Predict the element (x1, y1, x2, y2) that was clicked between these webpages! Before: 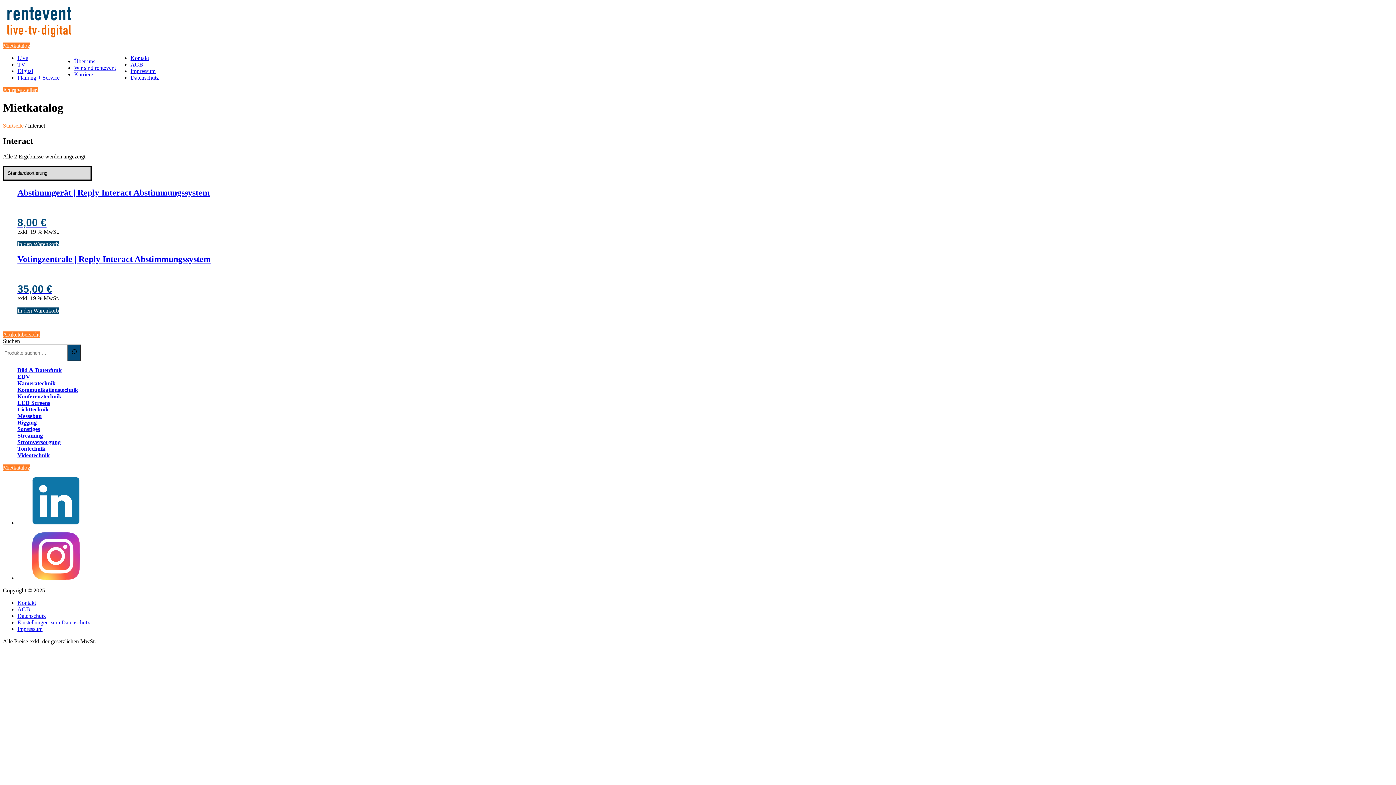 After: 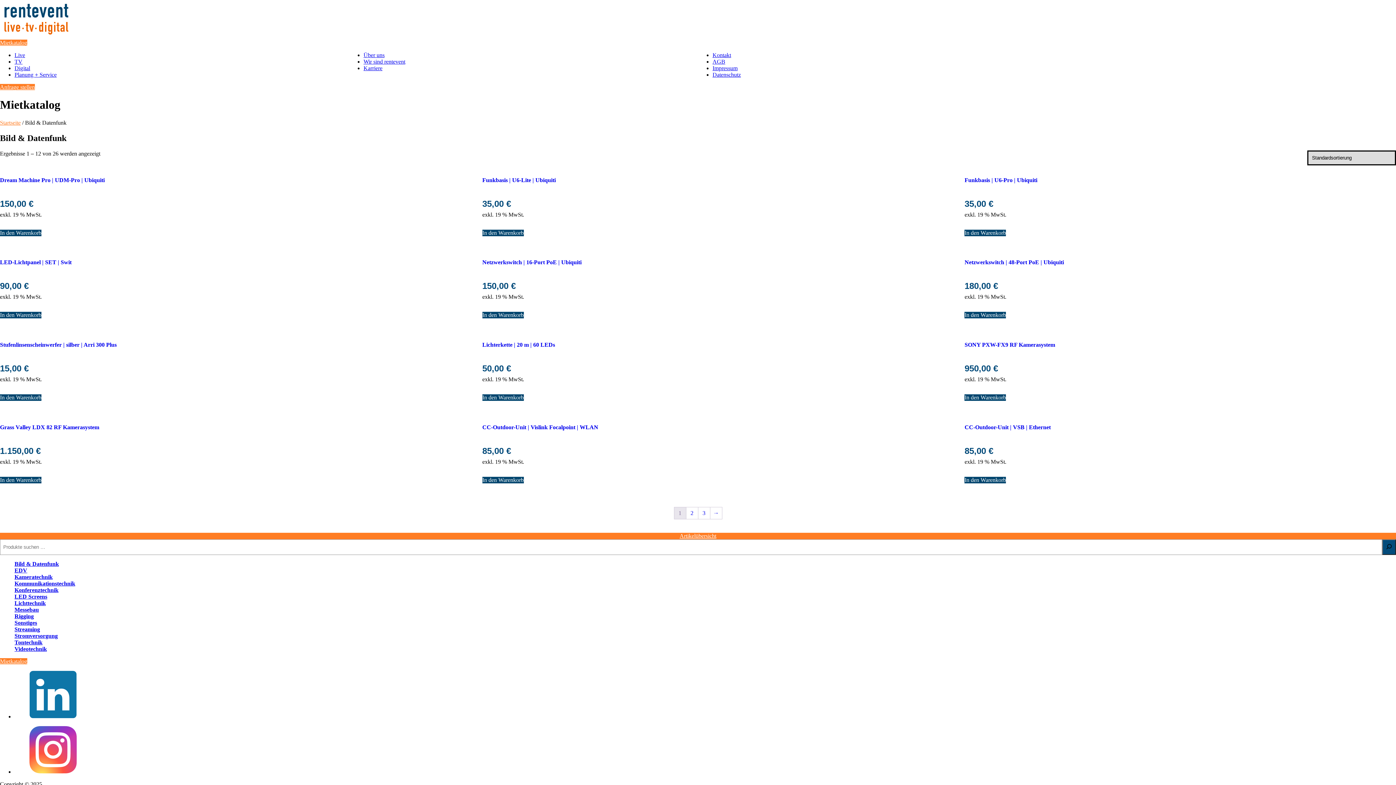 Action: bbox: (17, 367, 61, 373) label: Bild & Datenfunk